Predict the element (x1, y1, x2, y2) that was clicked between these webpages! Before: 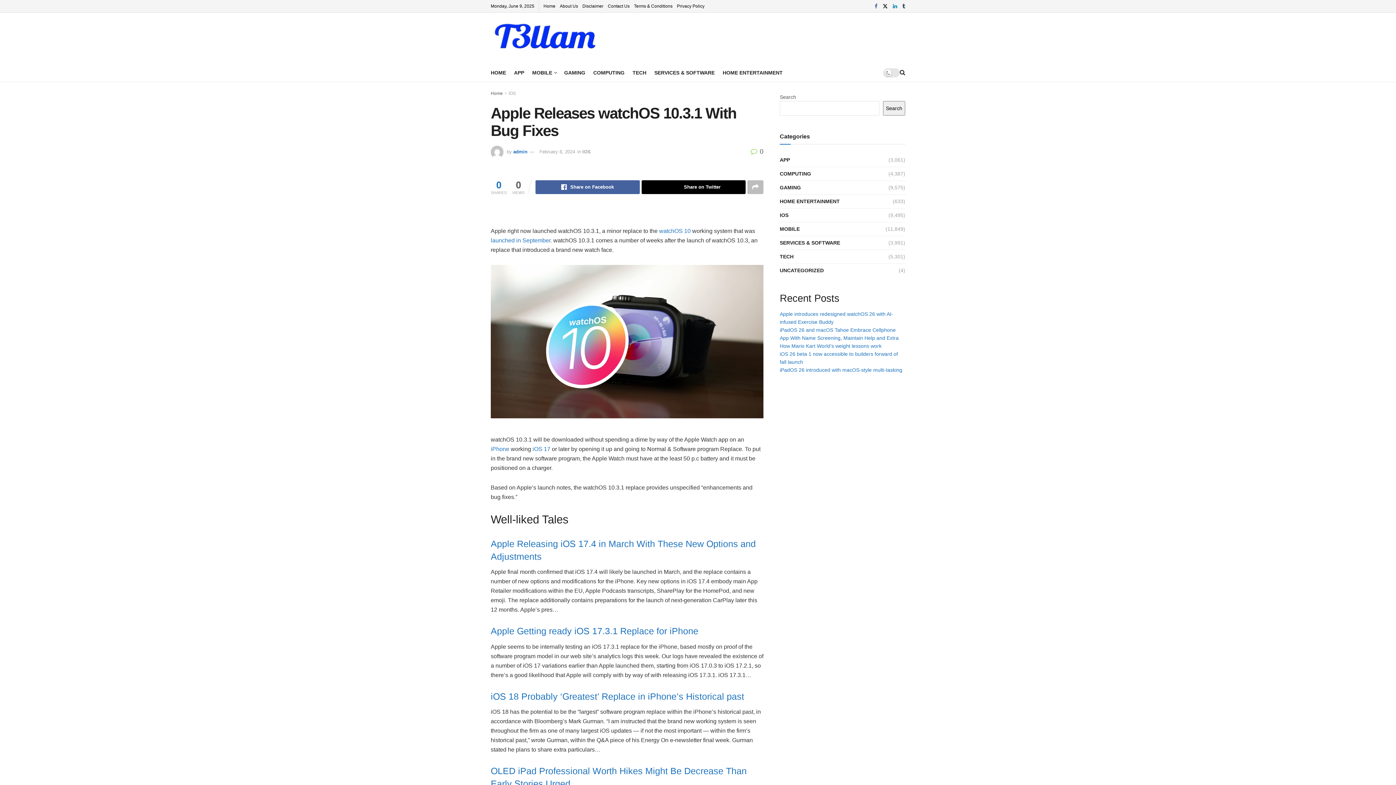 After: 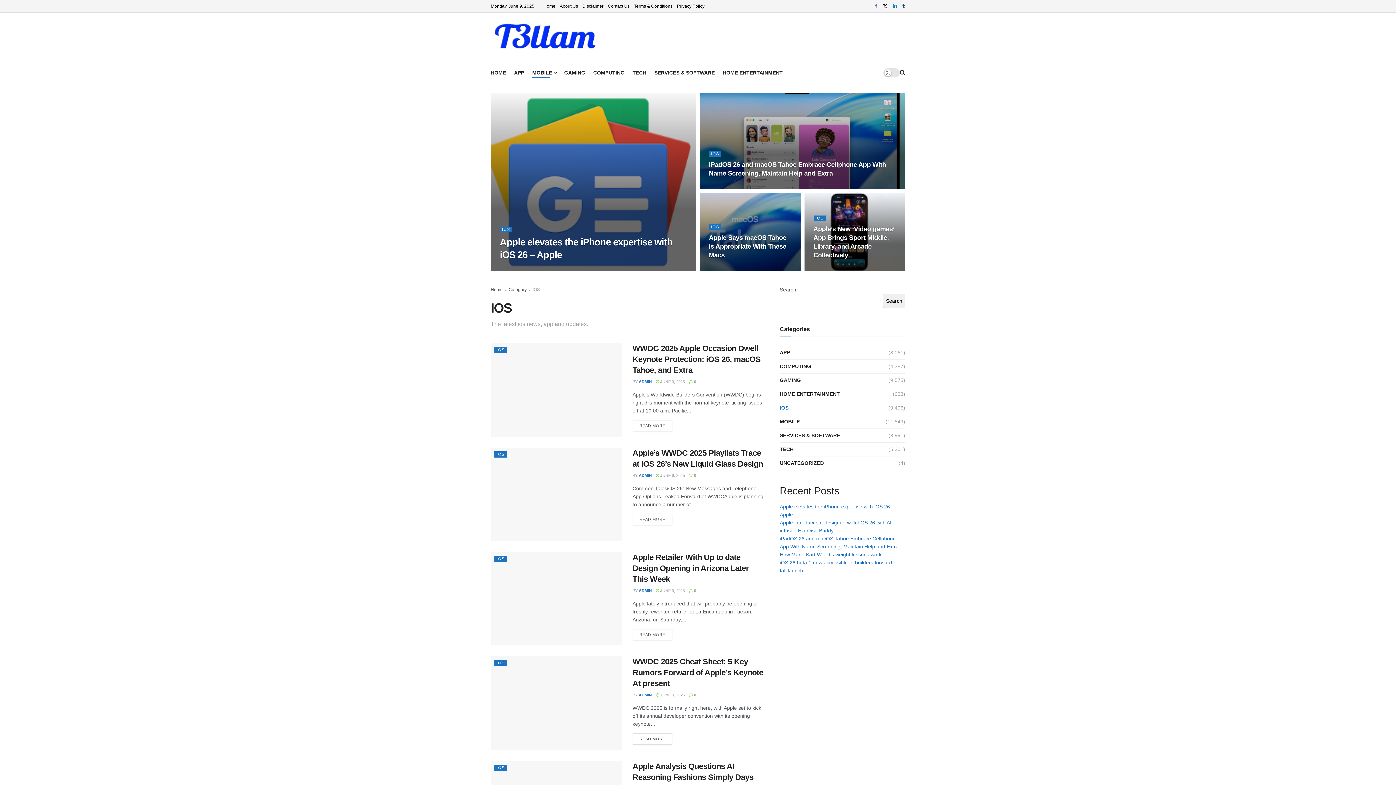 Action: label: IOS bbox: (780, 210, 788, 220)